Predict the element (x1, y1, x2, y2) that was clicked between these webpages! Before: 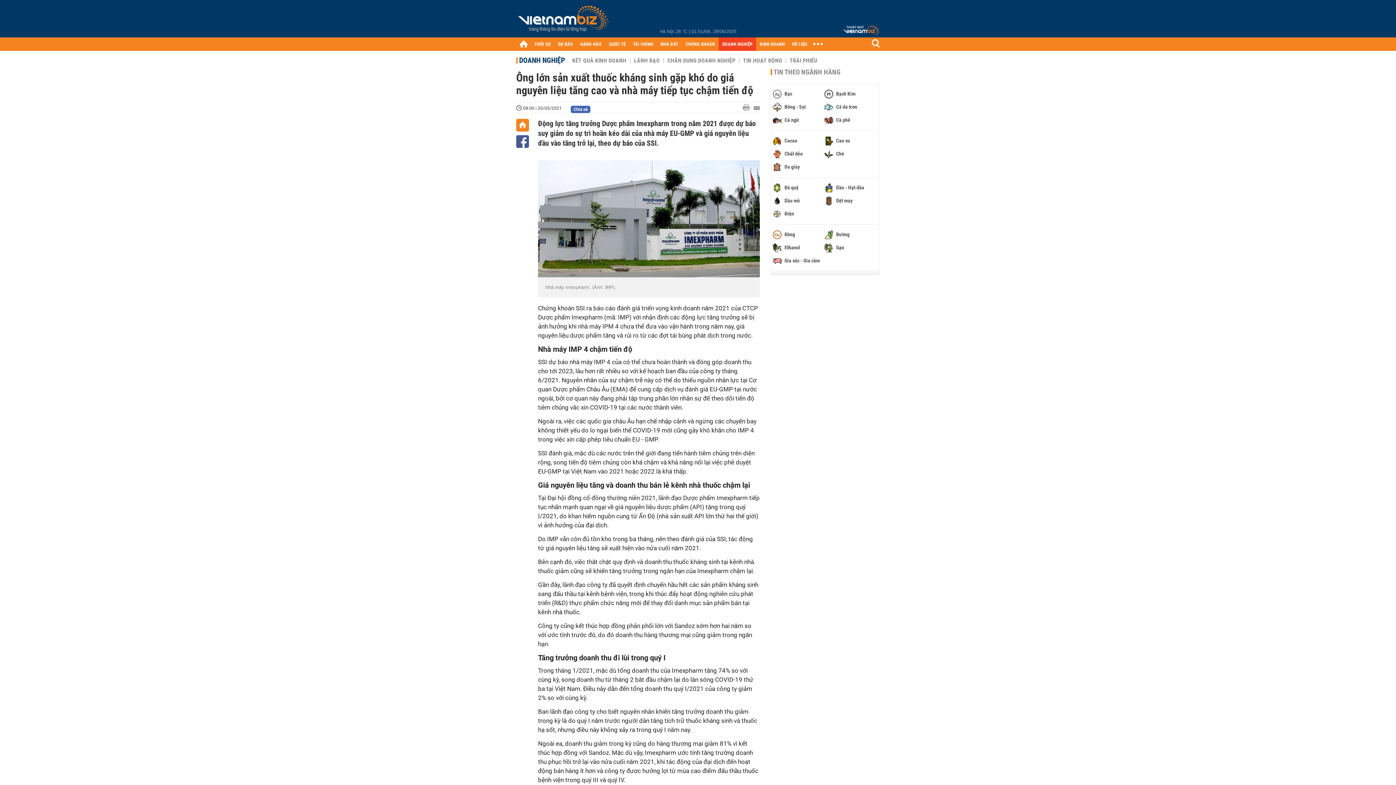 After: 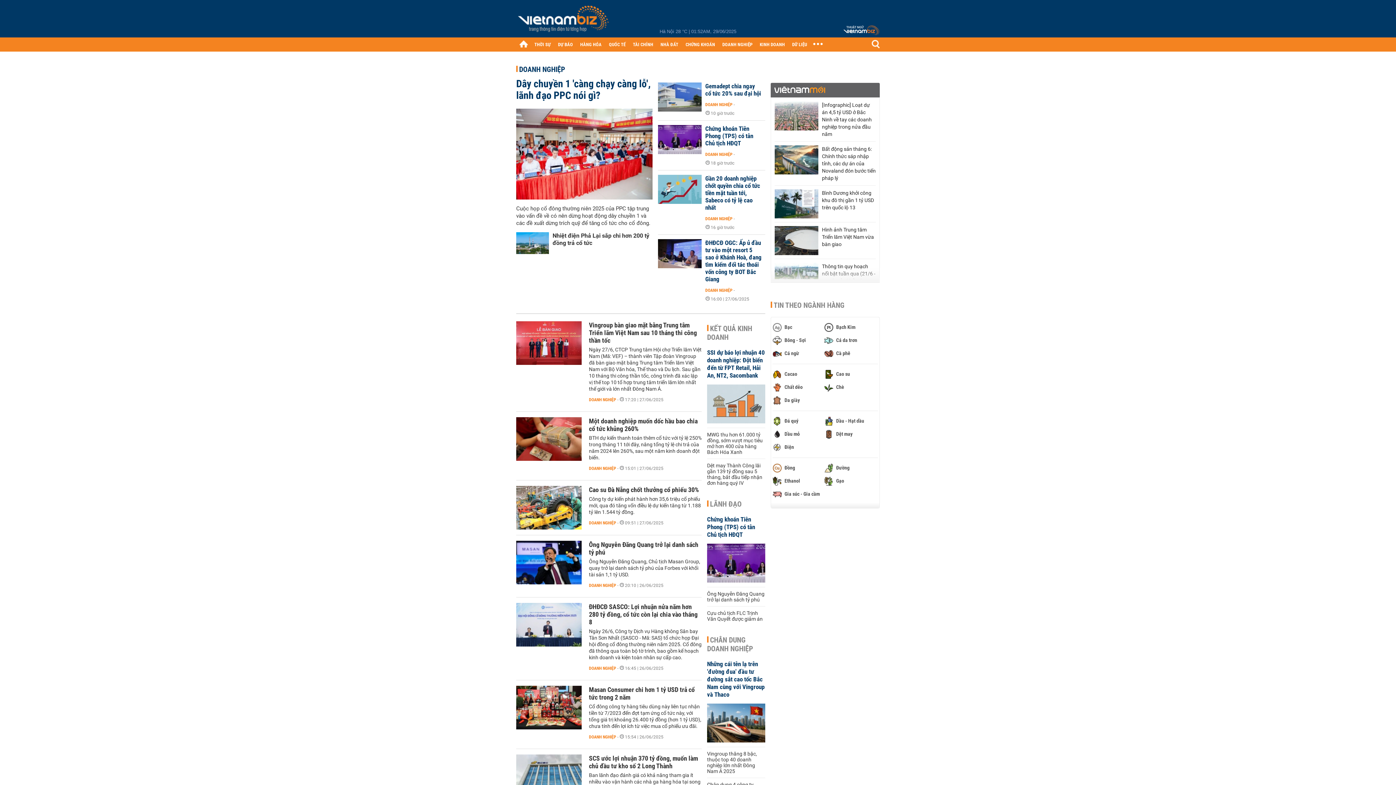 Action: label: DOANH NGHIỆP bbox: (519, 56, 565, 64)